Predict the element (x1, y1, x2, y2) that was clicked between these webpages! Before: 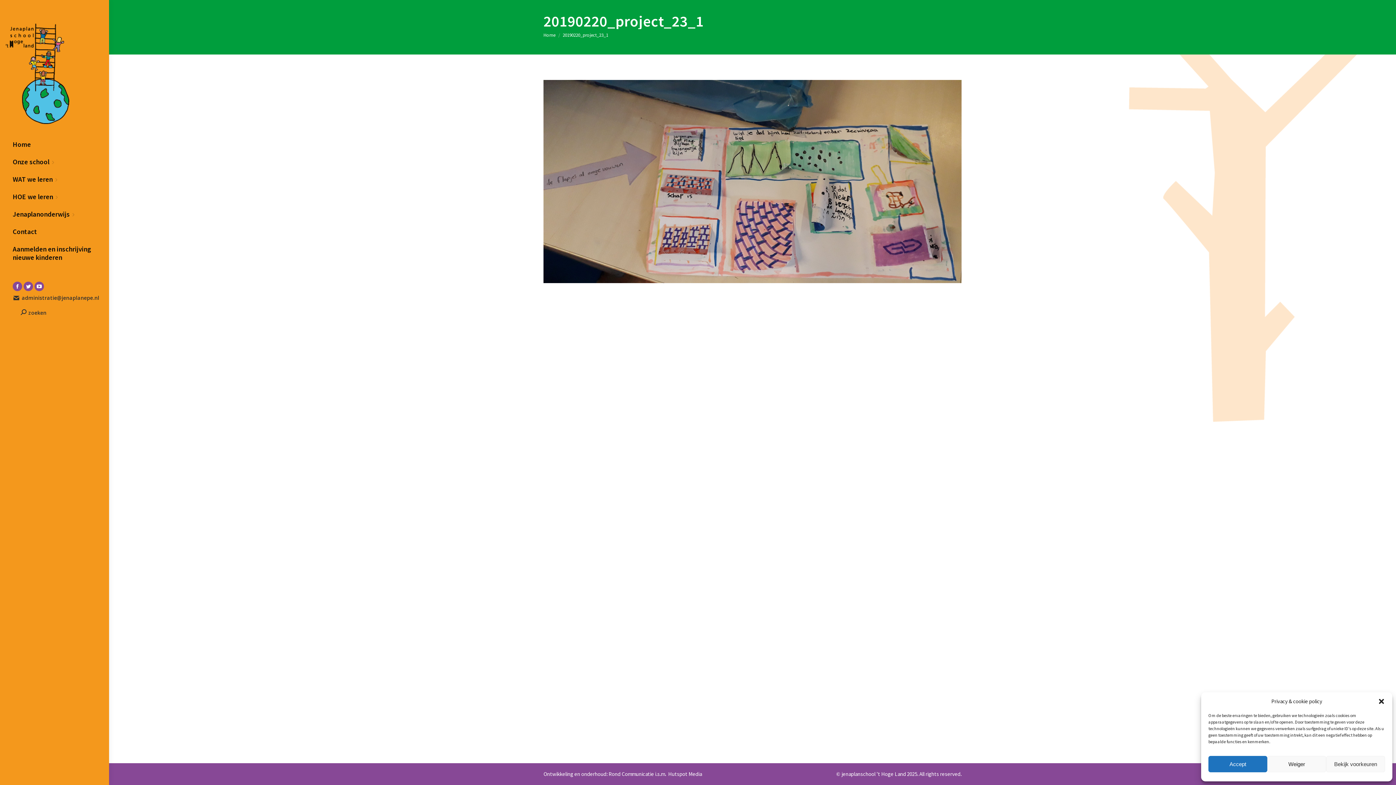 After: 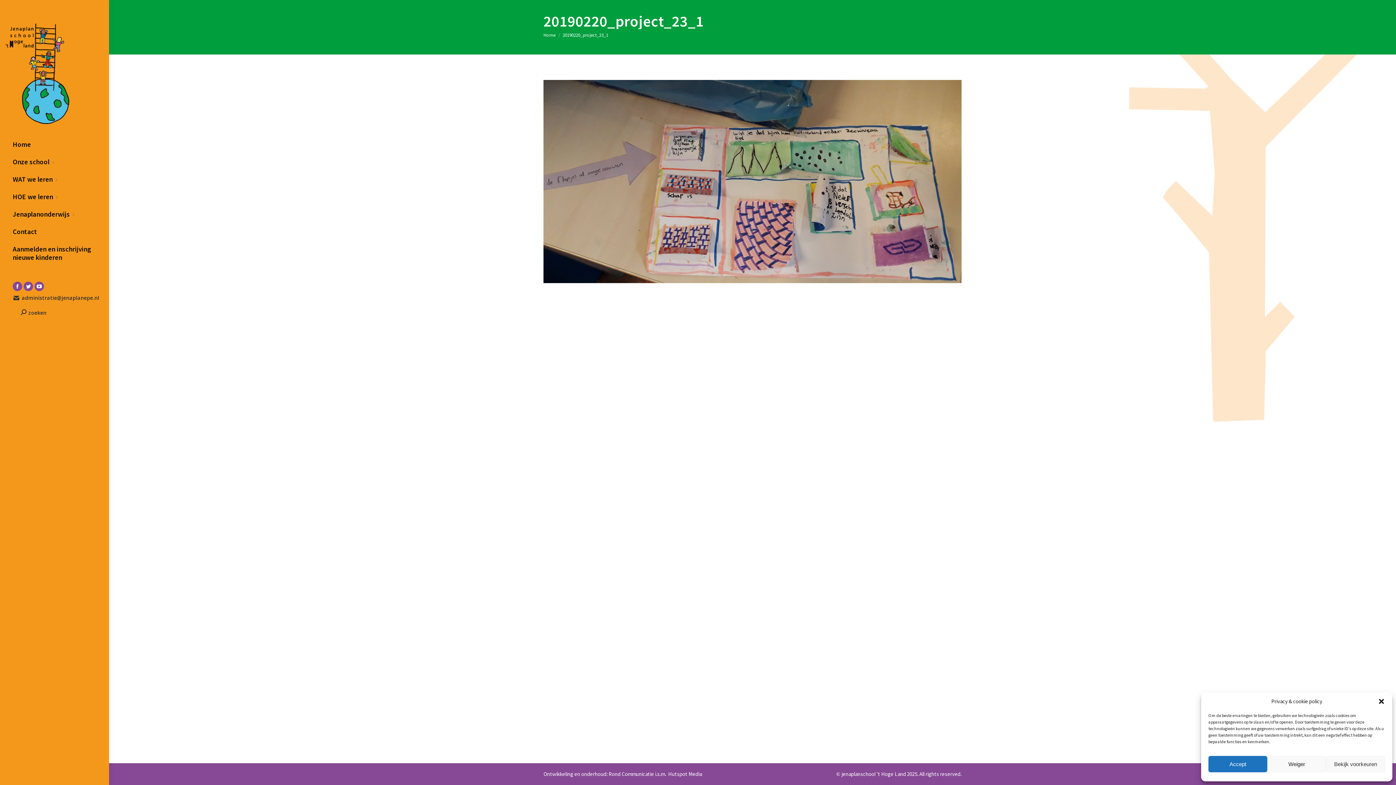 Action: label: YouTube page opens in new window bbox: (34, 281, 44, 291)